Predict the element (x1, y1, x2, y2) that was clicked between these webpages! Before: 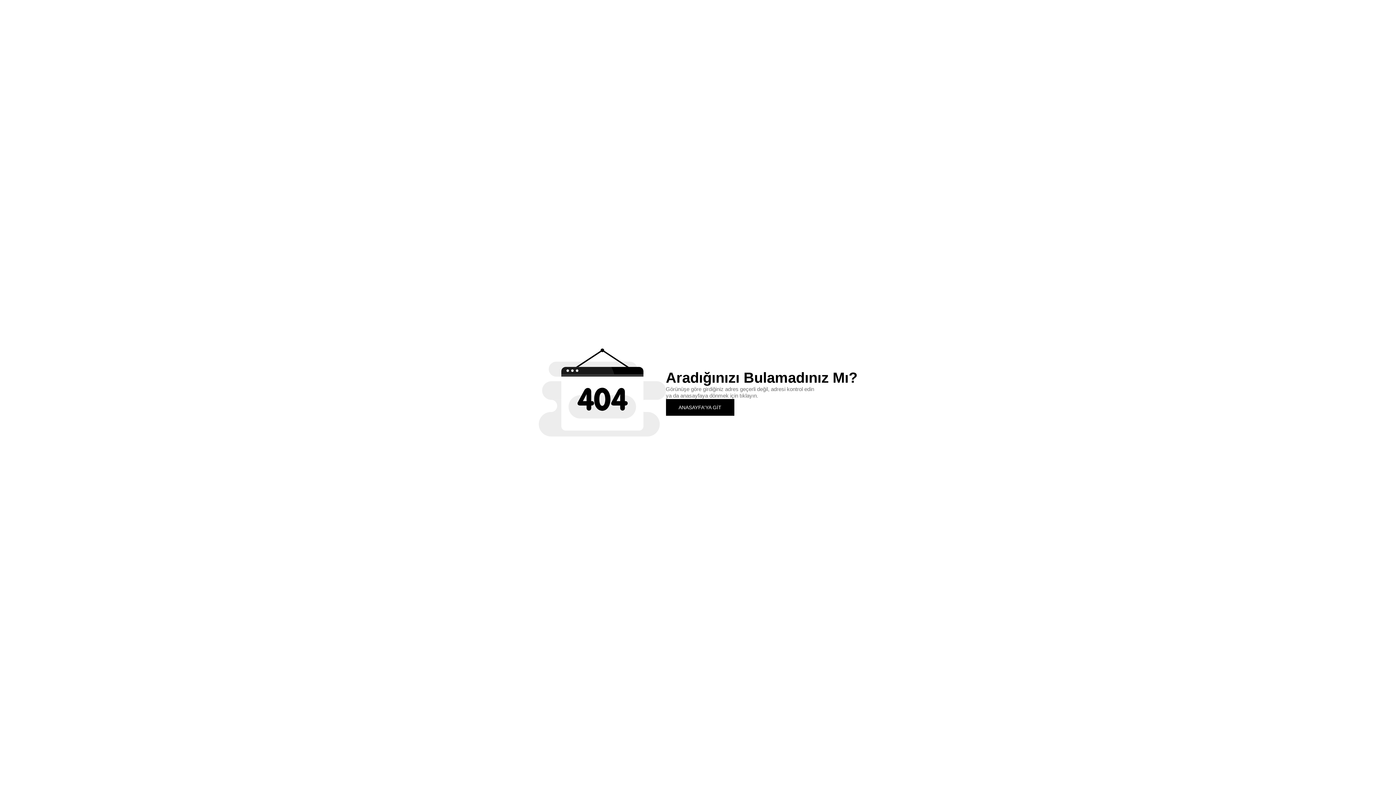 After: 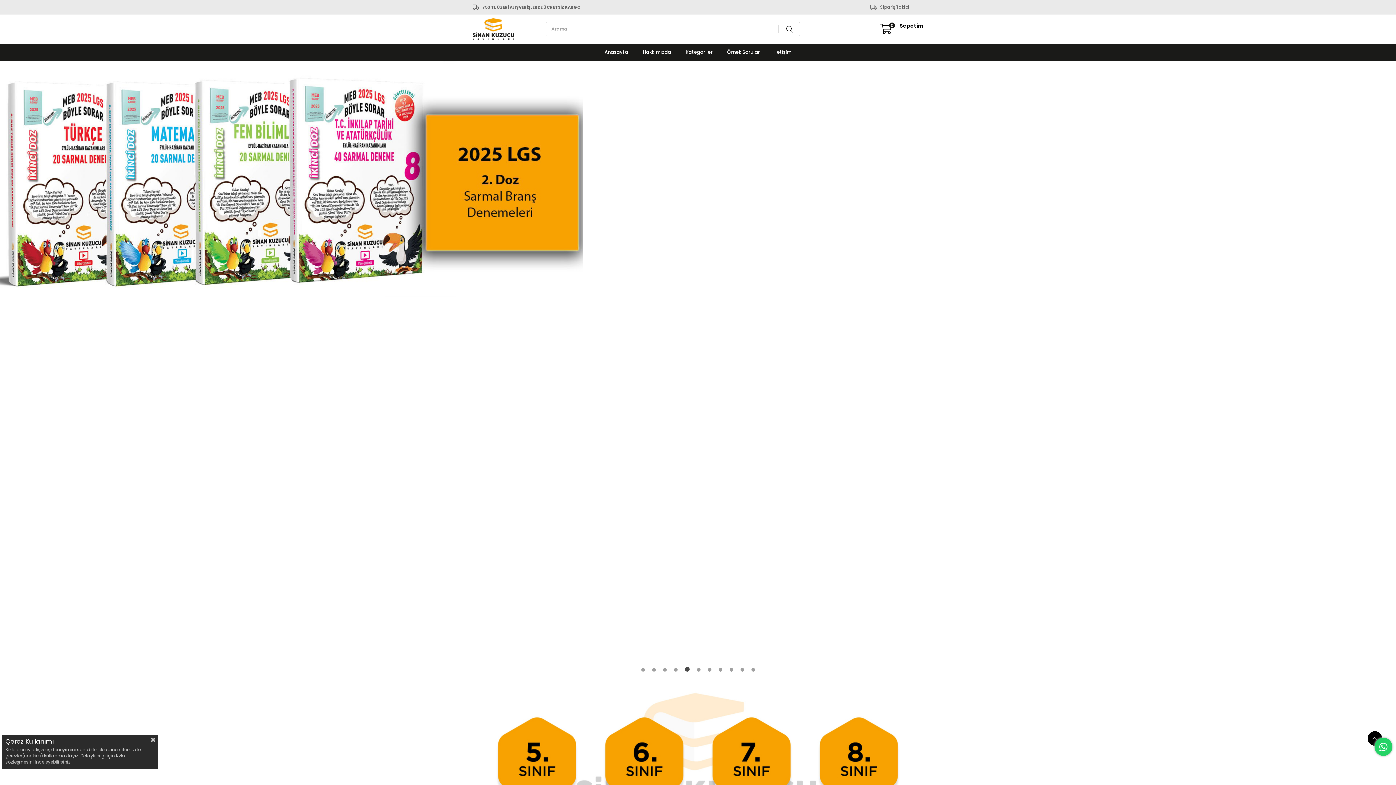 Action: bbox: (666, 399, 734, 415) label: ANASAYFA'YA GİT